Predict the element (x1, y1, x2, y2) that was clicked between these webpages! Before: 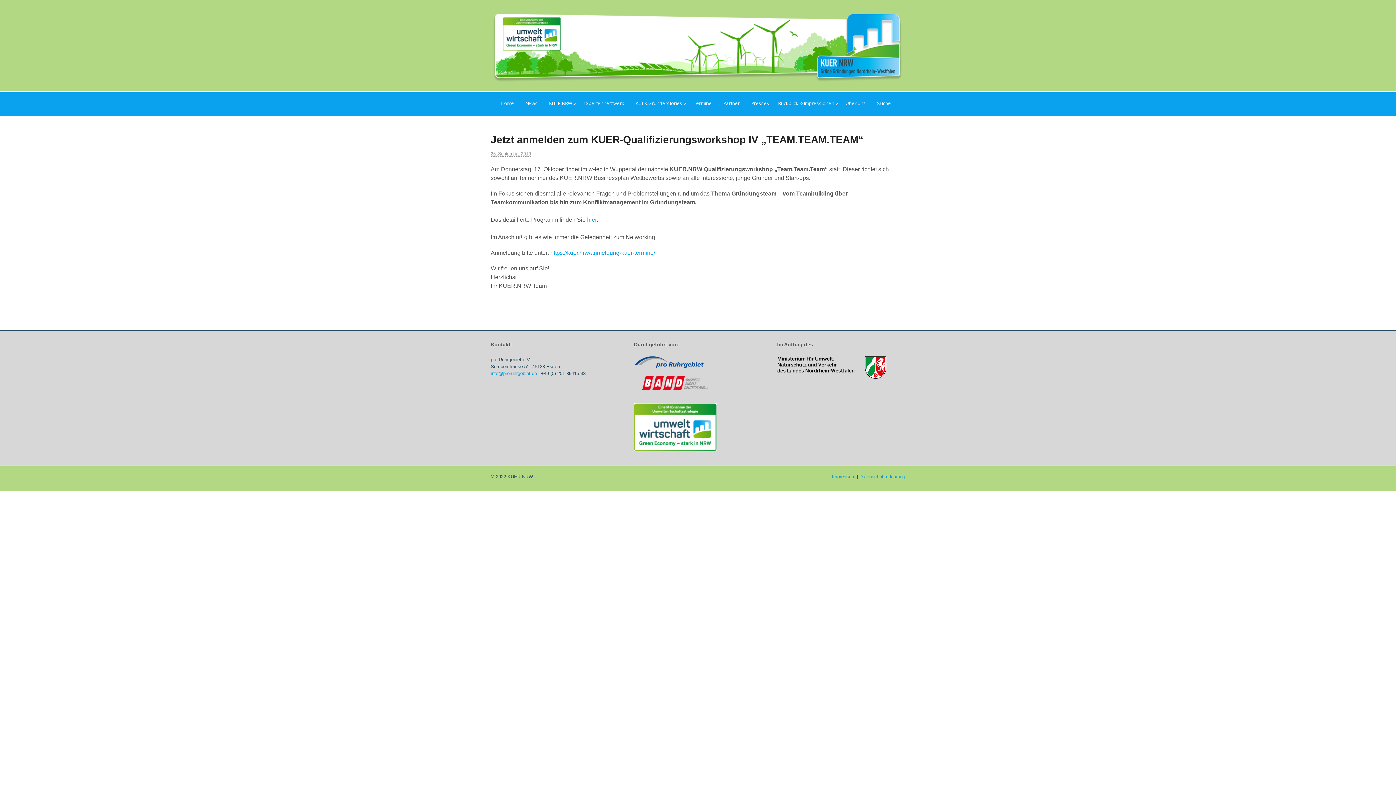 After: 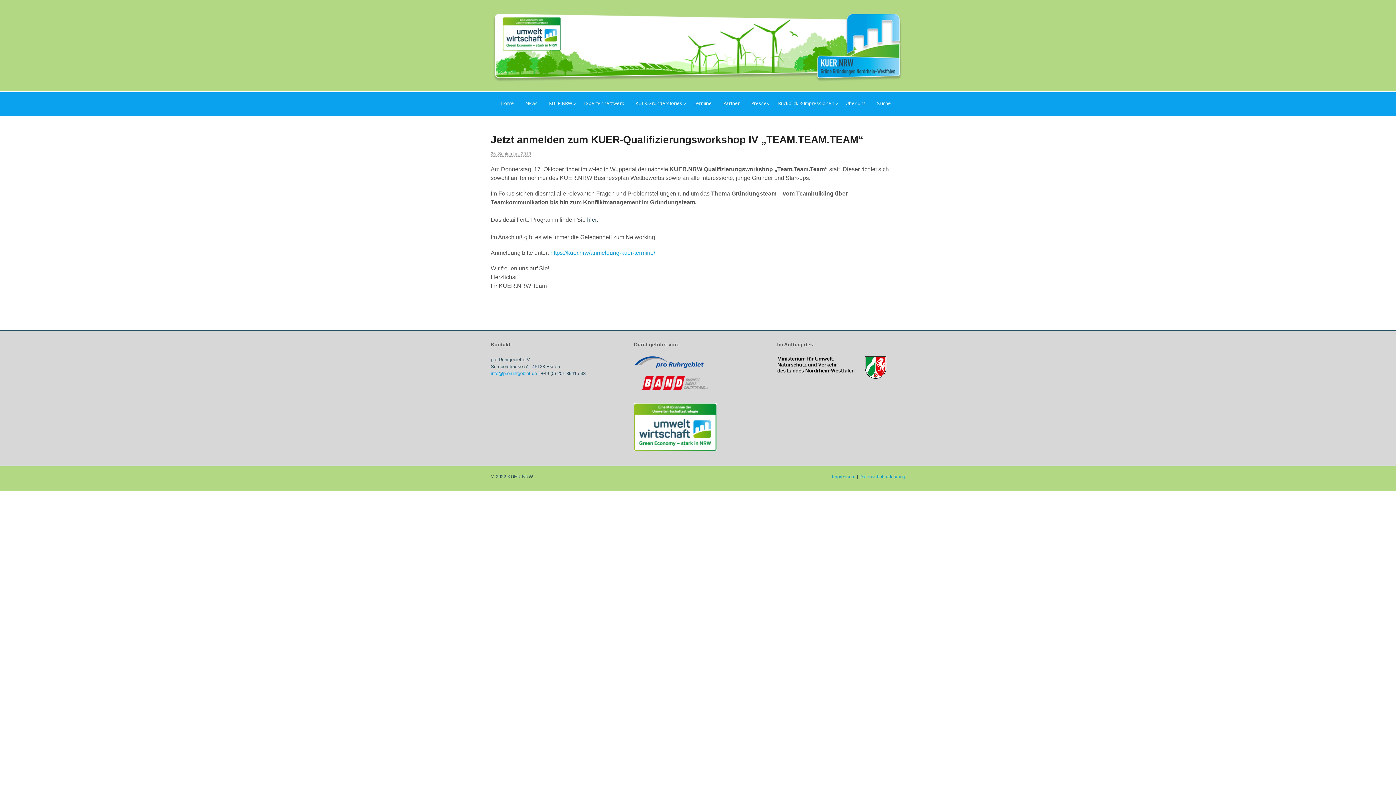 Action: label: hier bbox: (587, 216, 596, 222)